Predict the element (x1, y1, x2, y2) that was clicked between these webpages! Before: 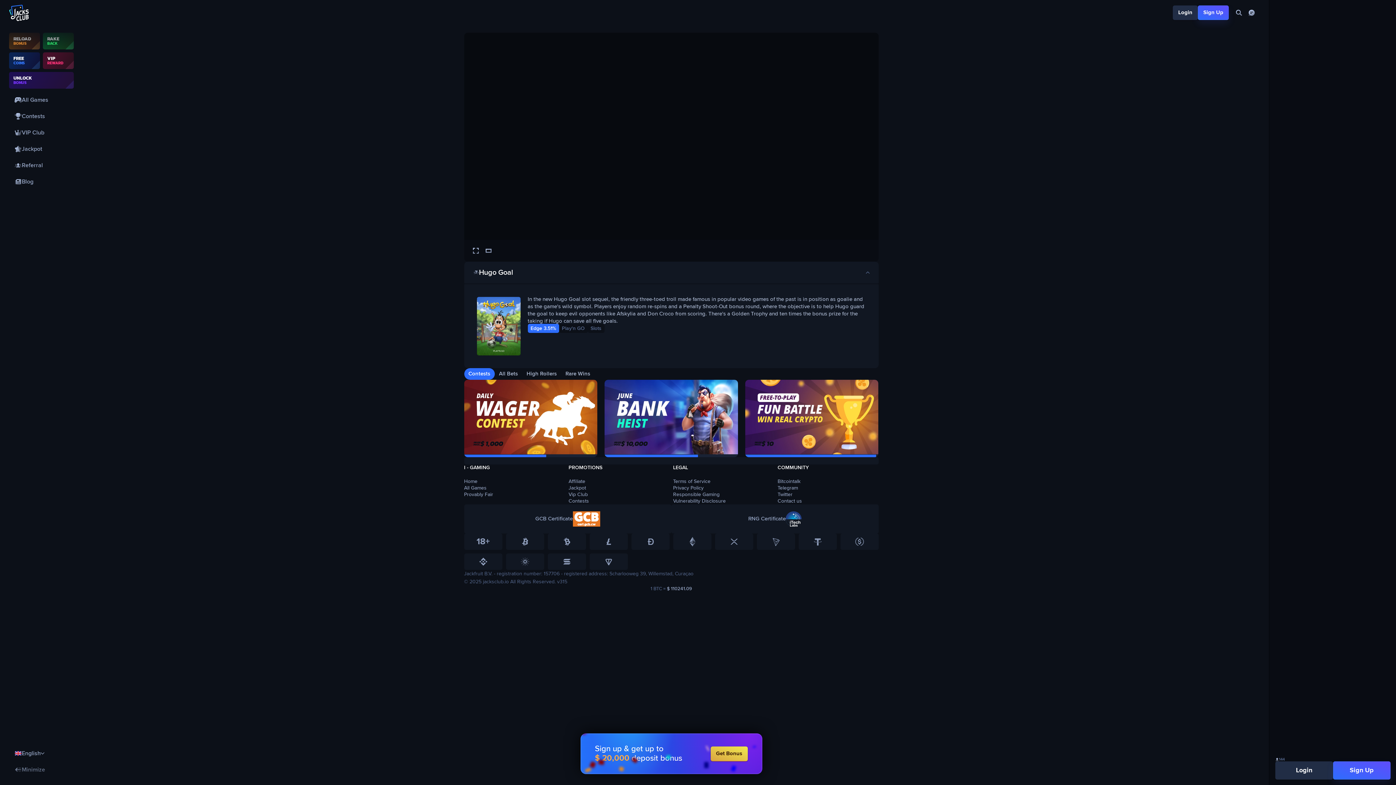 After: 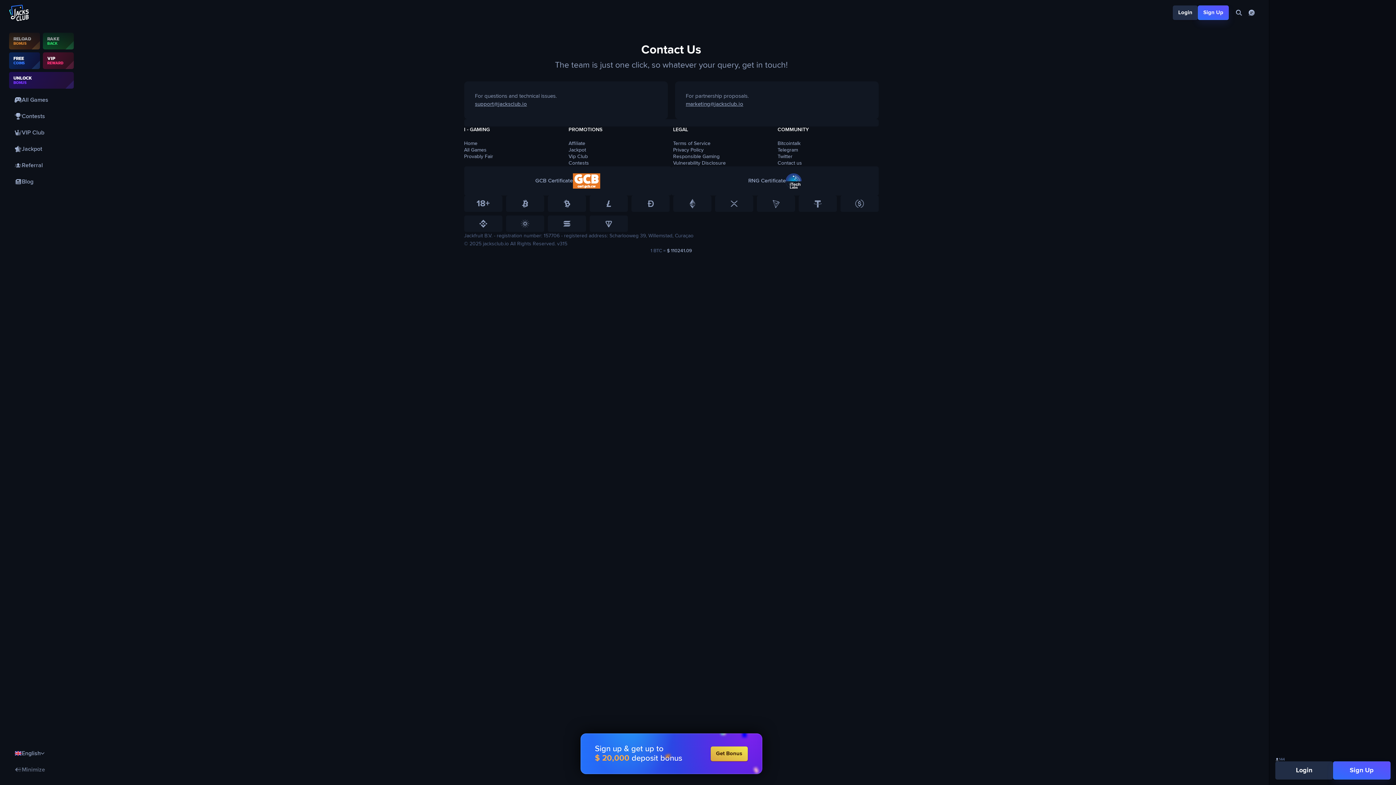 Action: bbox: (777, 498, 802, 503) label: Contact us